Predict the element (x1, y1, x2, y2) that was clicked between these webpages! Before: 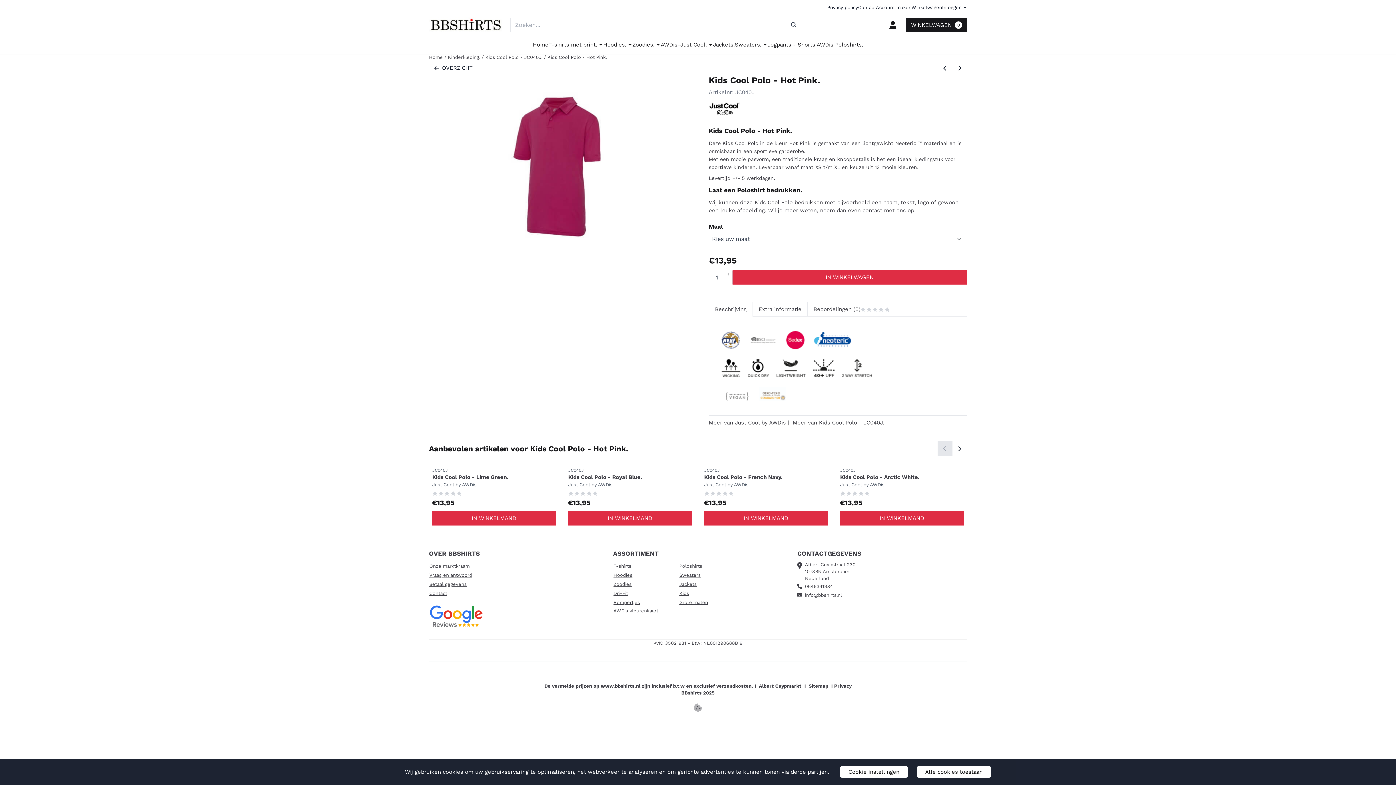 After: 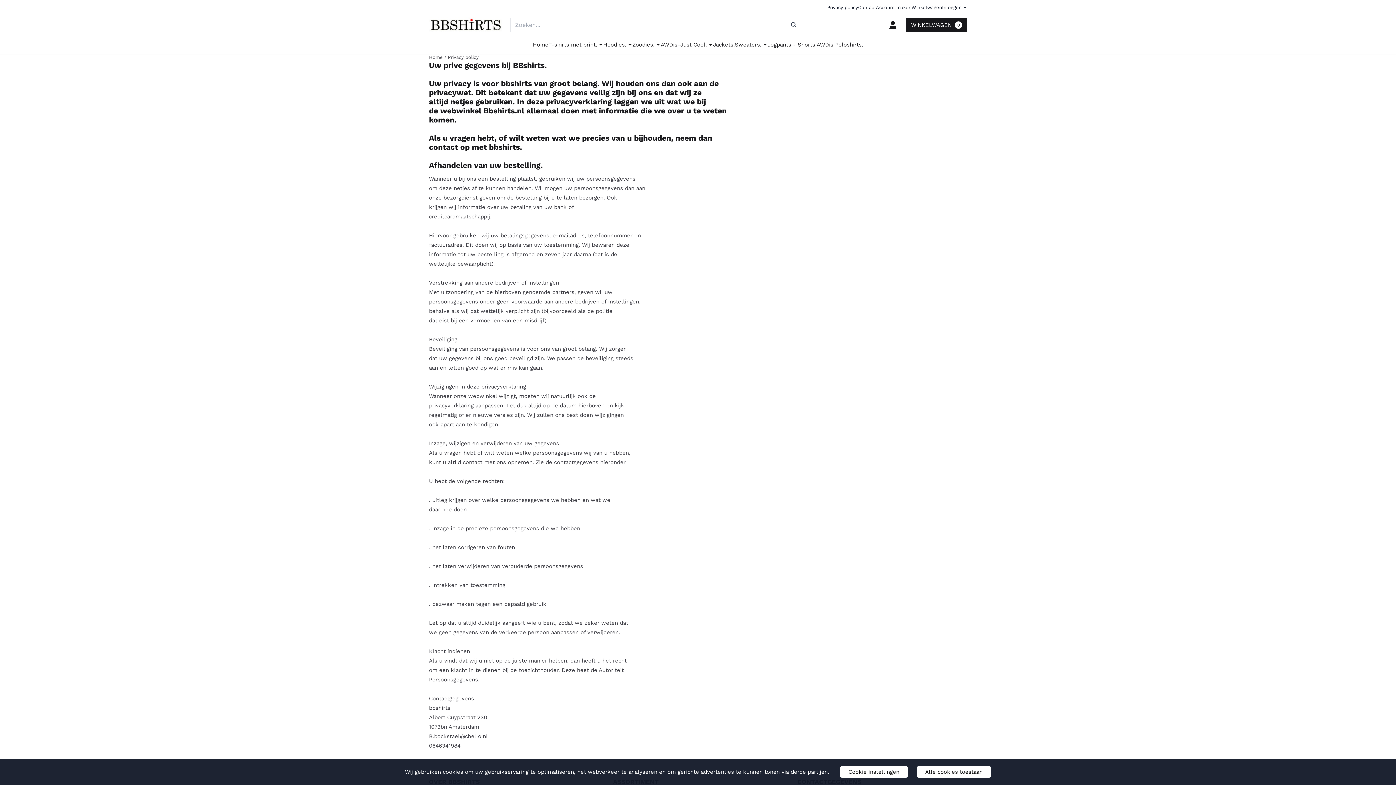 Action: bbox: (827, 0, 858, 14) label: Privacy policy